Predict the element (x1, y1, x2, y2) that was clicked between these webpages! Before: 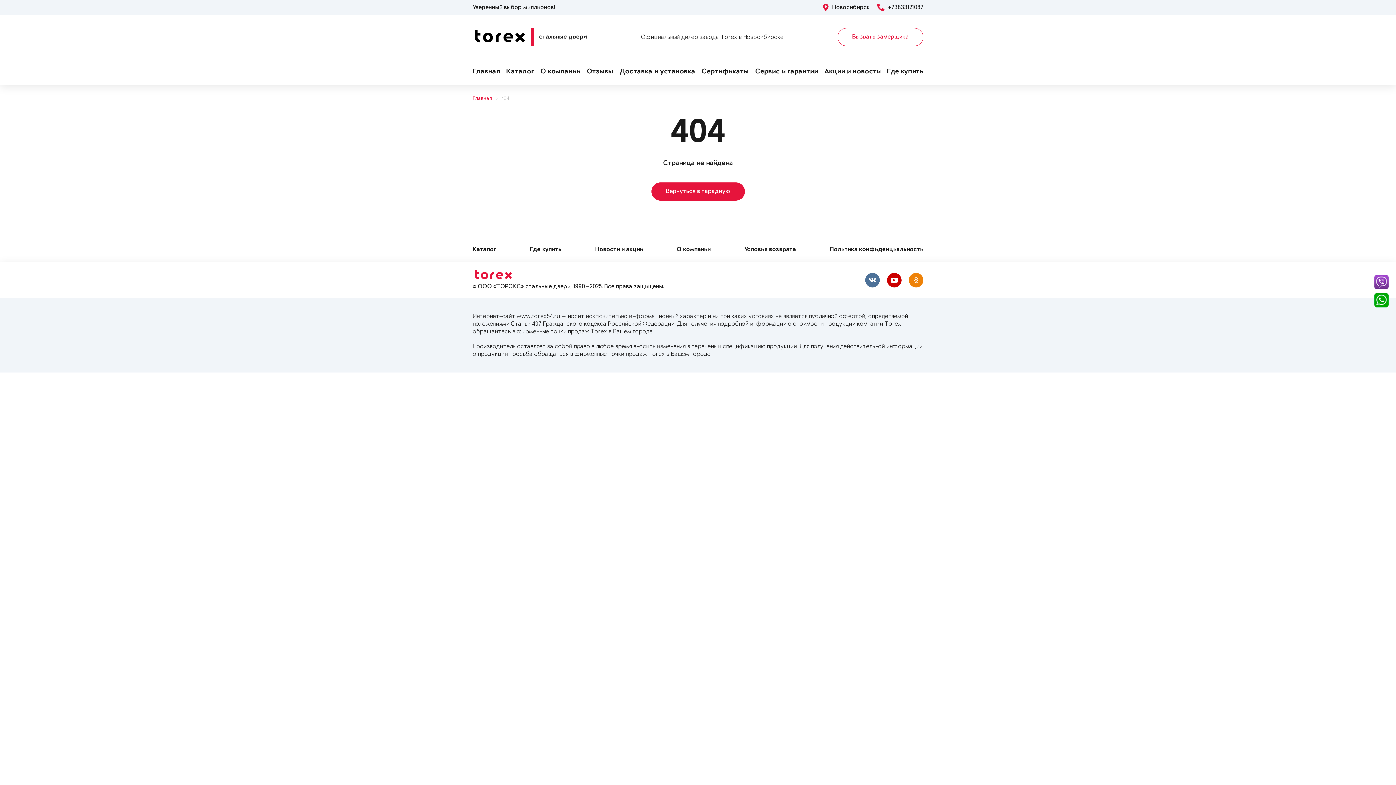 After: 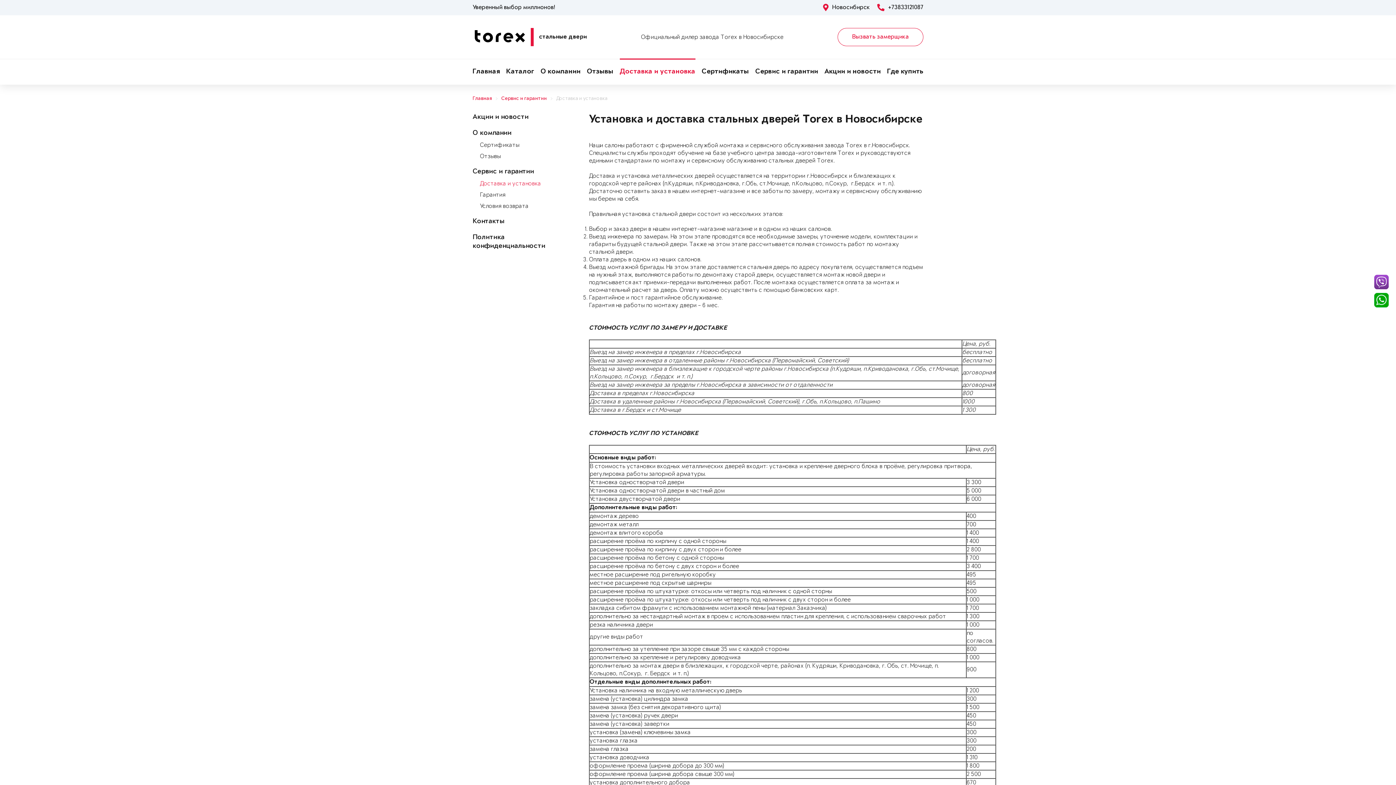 Action: label: Доставка и установка bbox: (619, 59, 695, 84)